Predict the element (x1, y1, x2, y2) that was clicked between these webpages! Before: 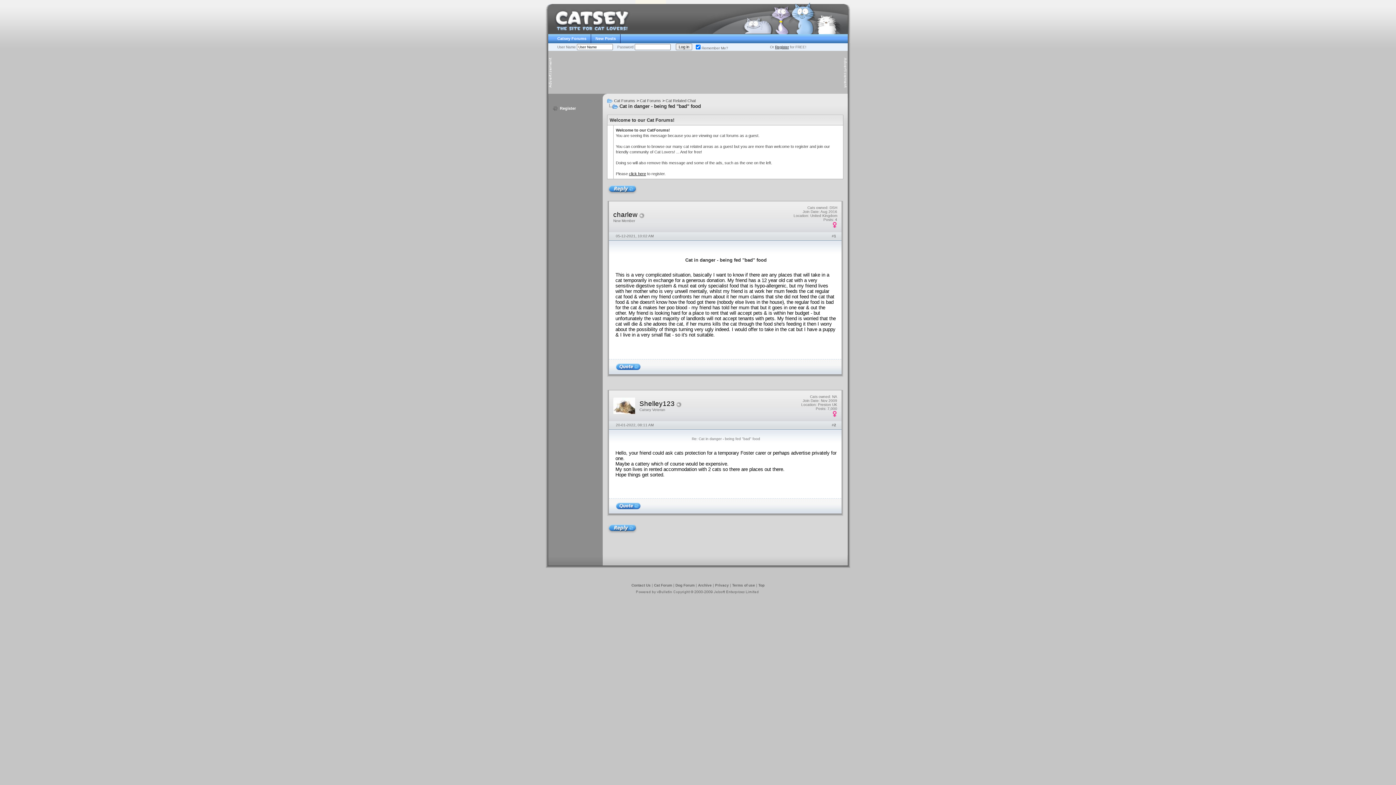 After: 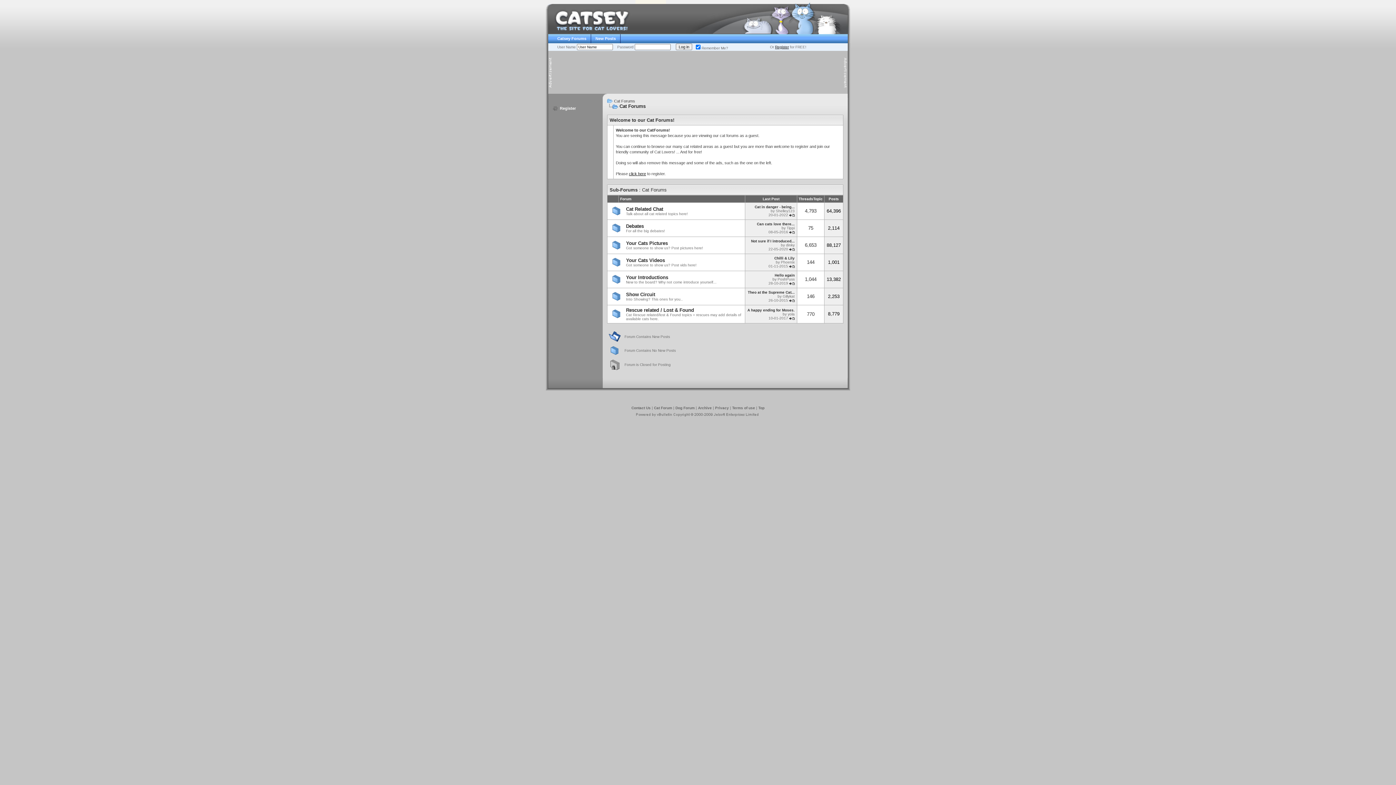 Action: bbox: (640, 98, 661, 102) label: Cat Forums